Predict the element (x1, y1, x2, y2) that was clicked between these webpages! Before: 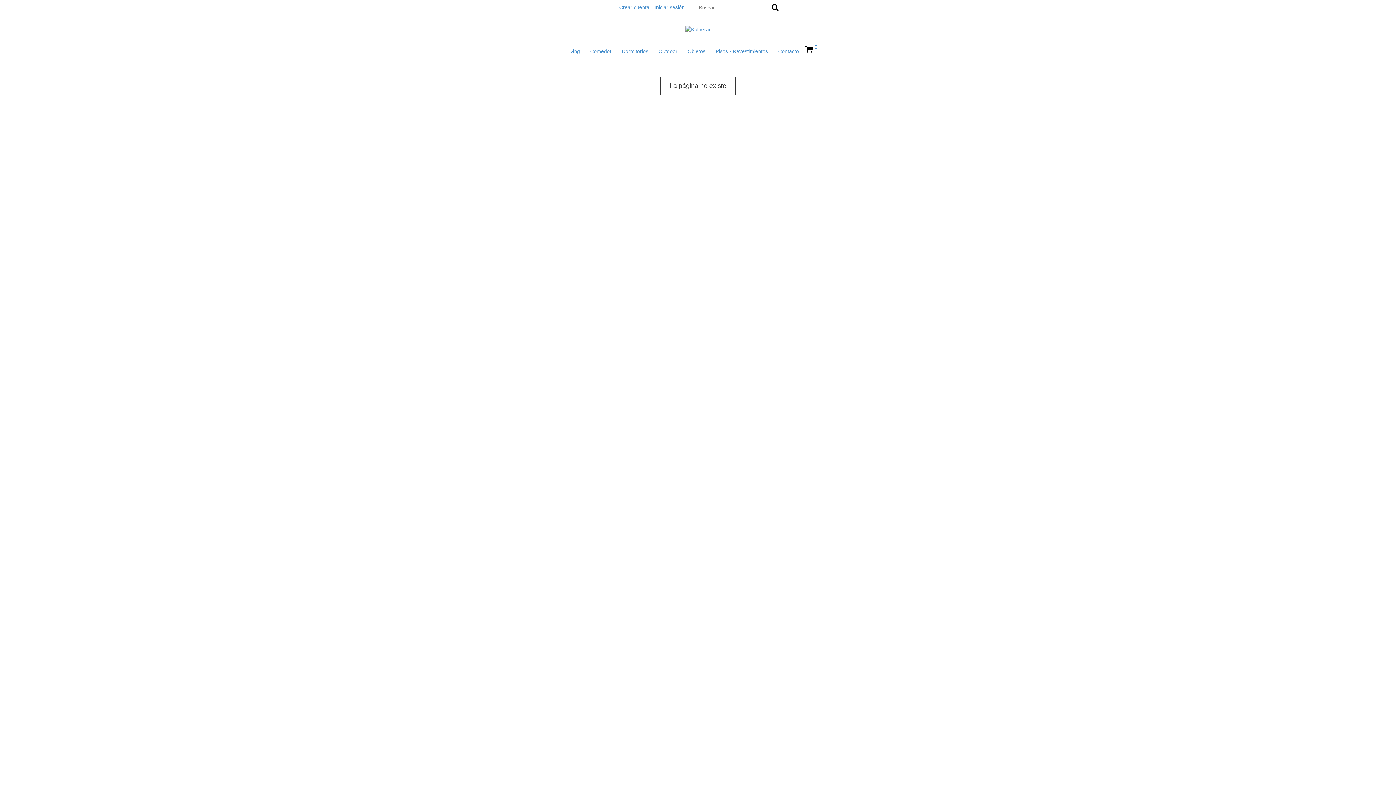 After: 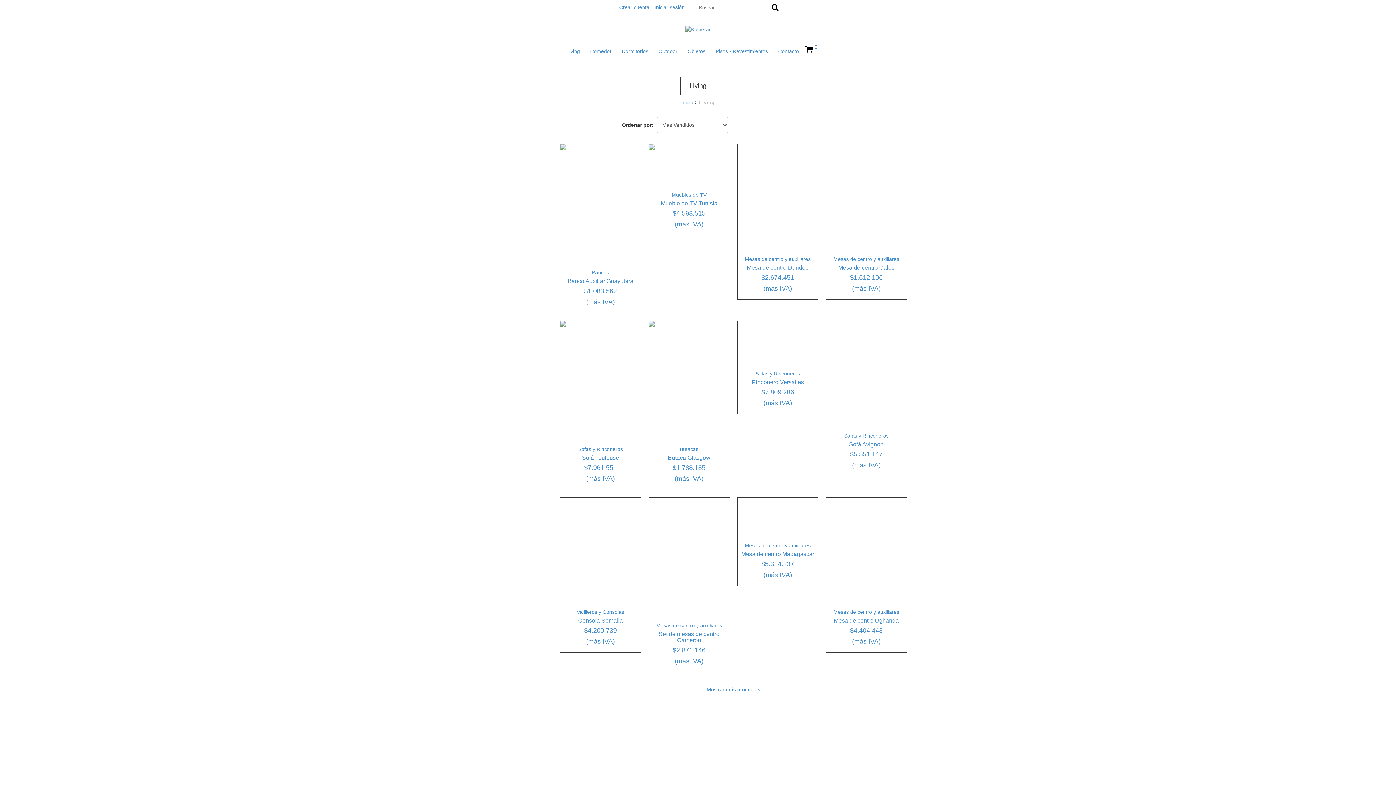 Action: label: Living bbox: (562, 44, 584, 58)